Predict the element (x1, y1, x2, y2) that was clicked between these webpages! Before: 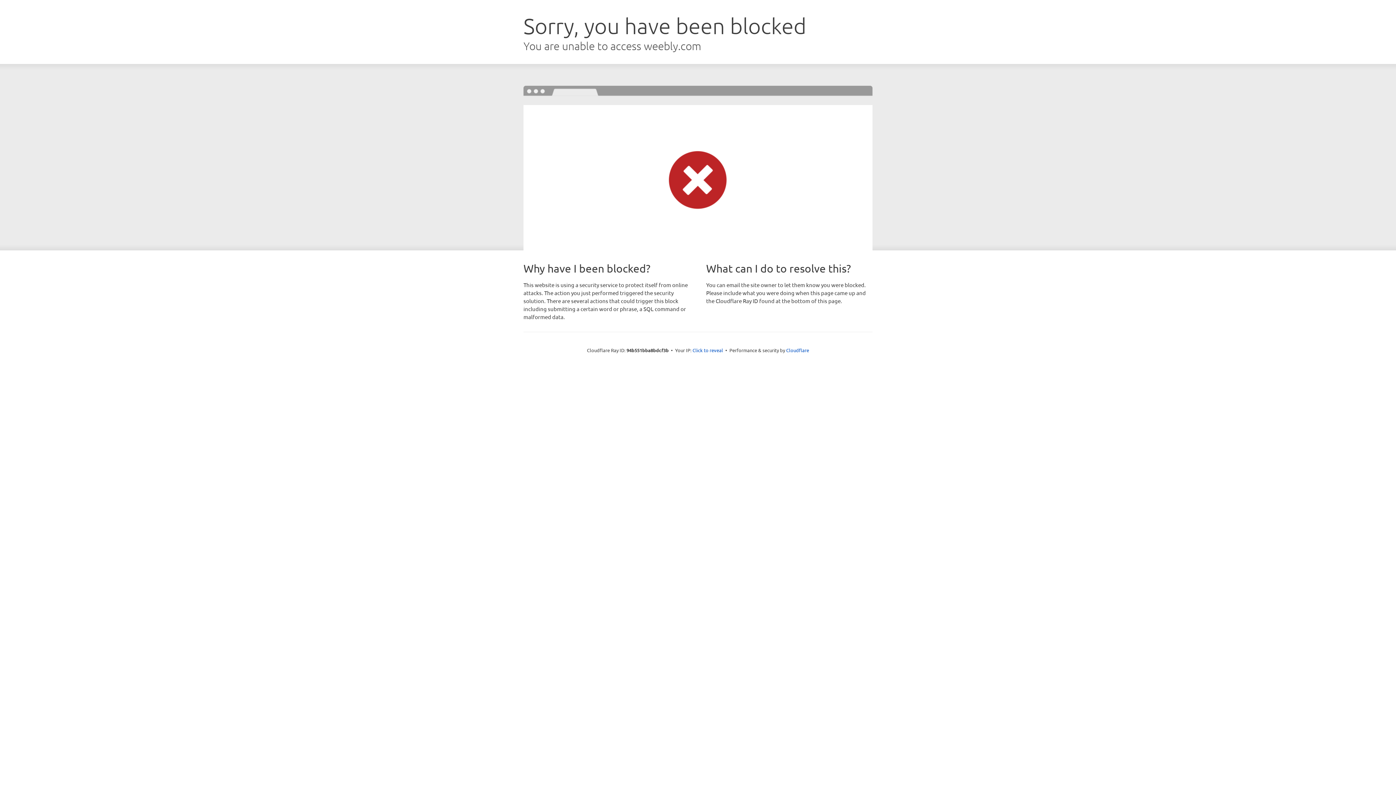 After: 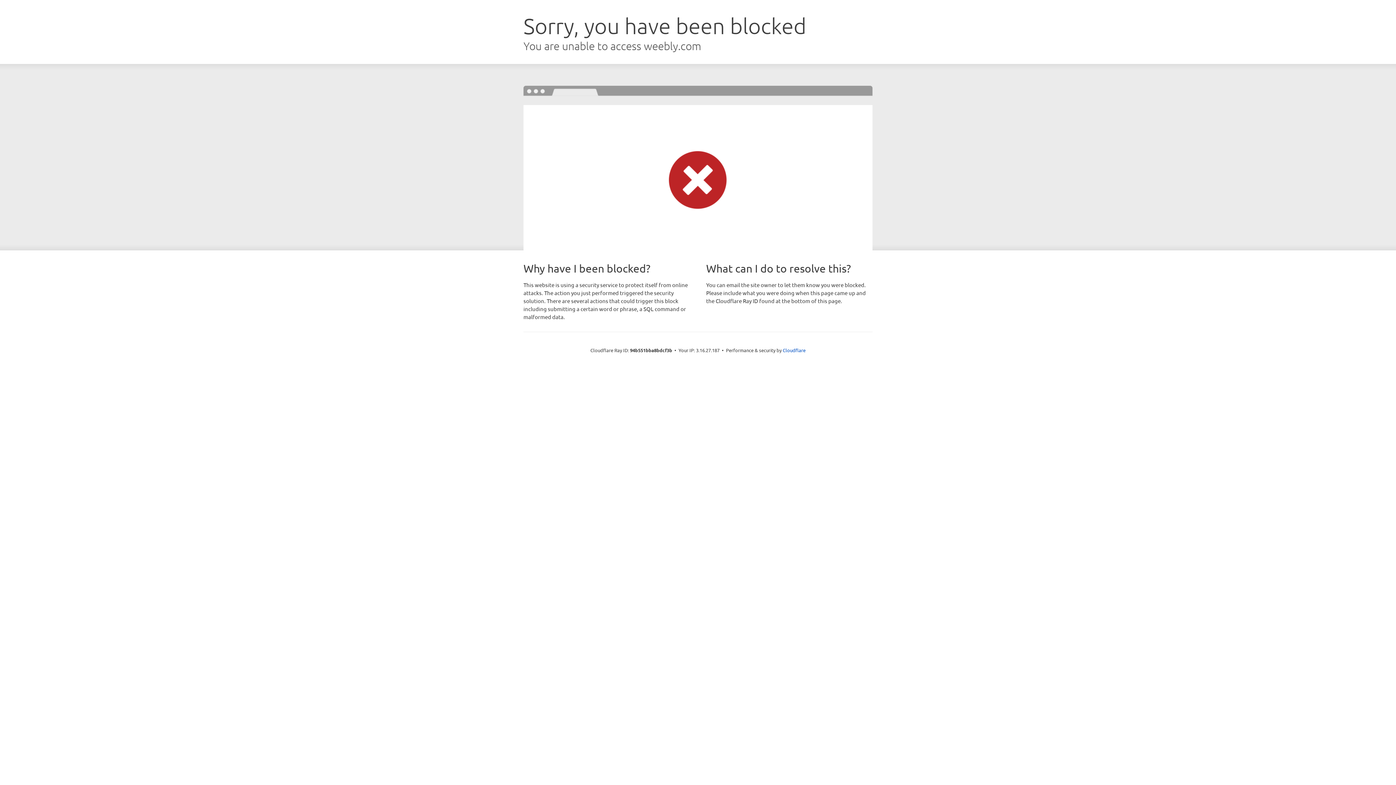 Action: bbox: (692, 346, 723, 353) label: Click to reveal